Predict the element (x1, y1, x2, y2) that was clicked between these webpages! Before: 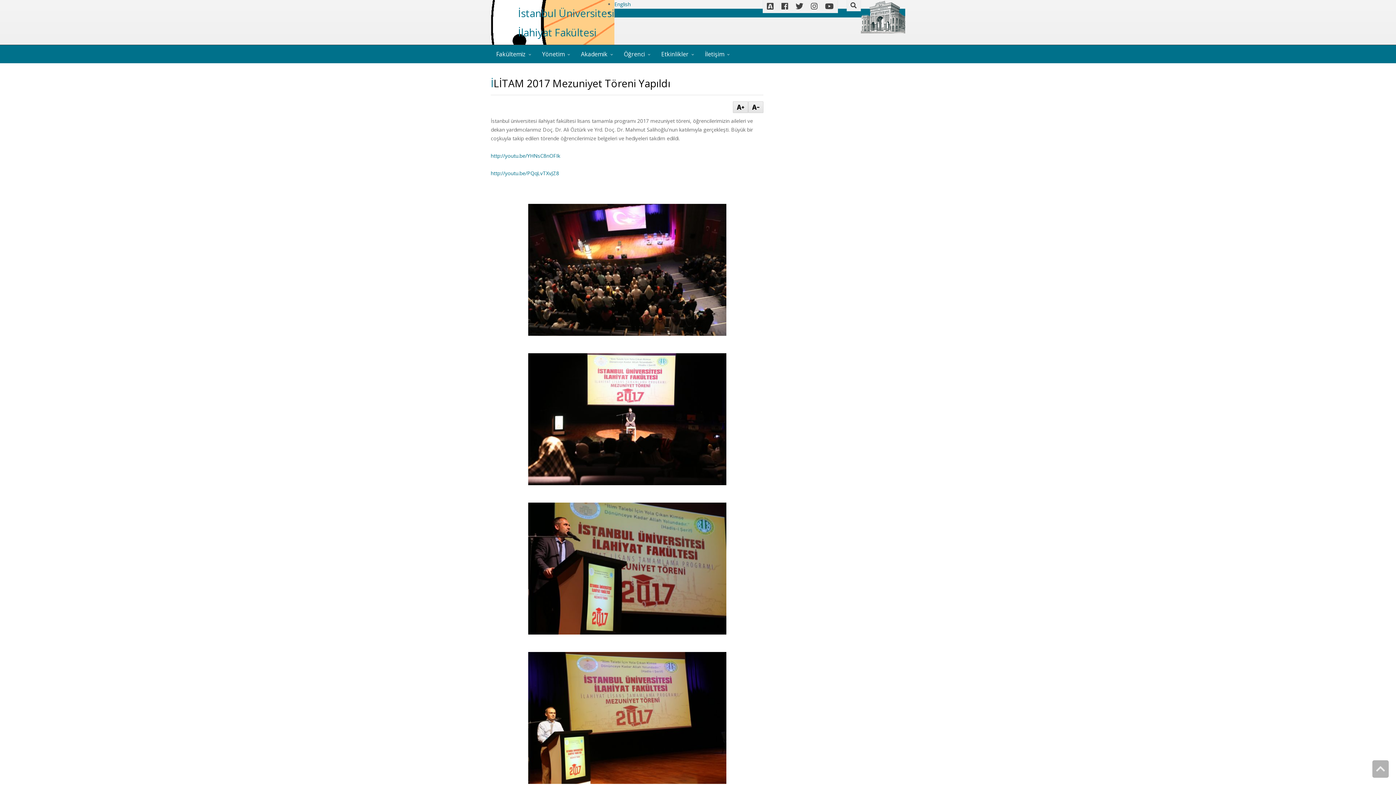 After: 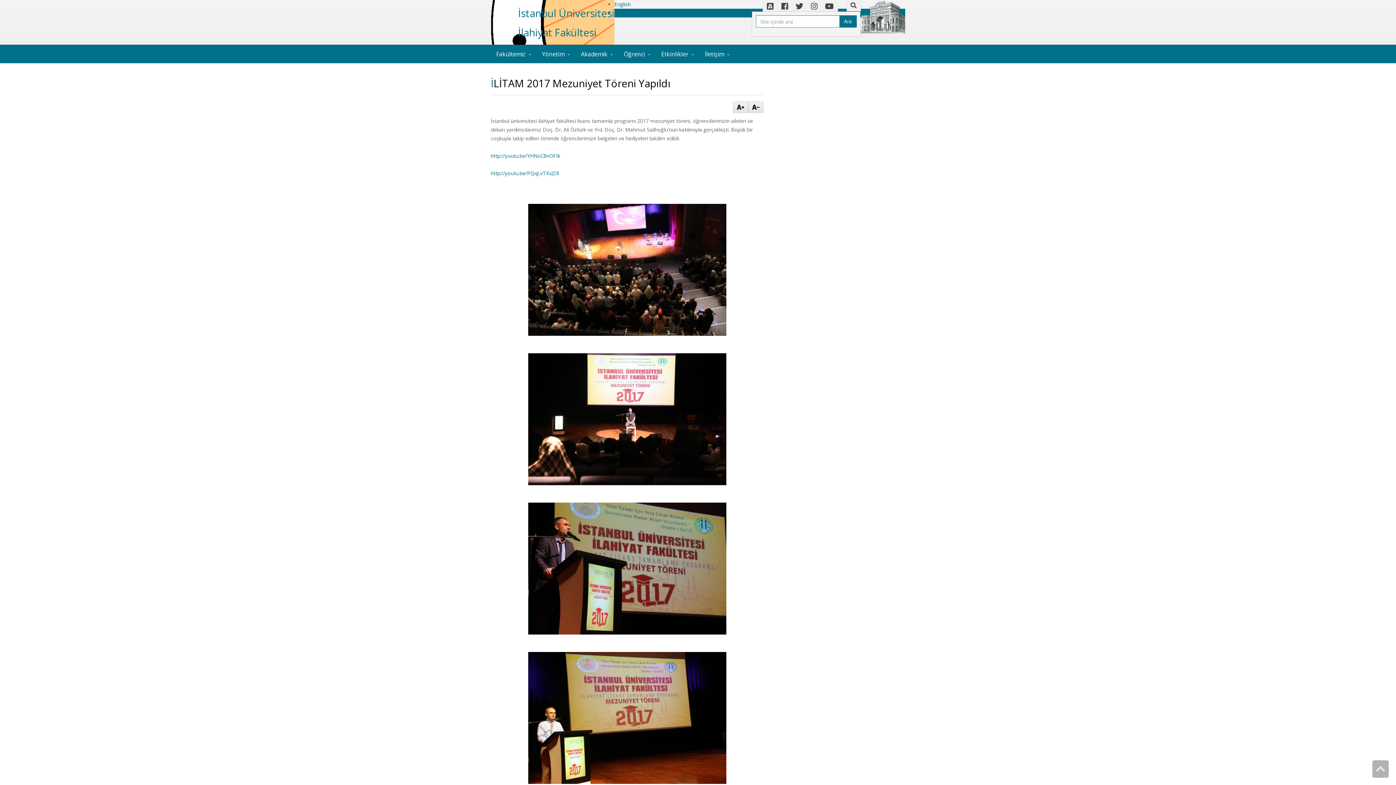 Action: bbox: (846, 0, 860, 11)